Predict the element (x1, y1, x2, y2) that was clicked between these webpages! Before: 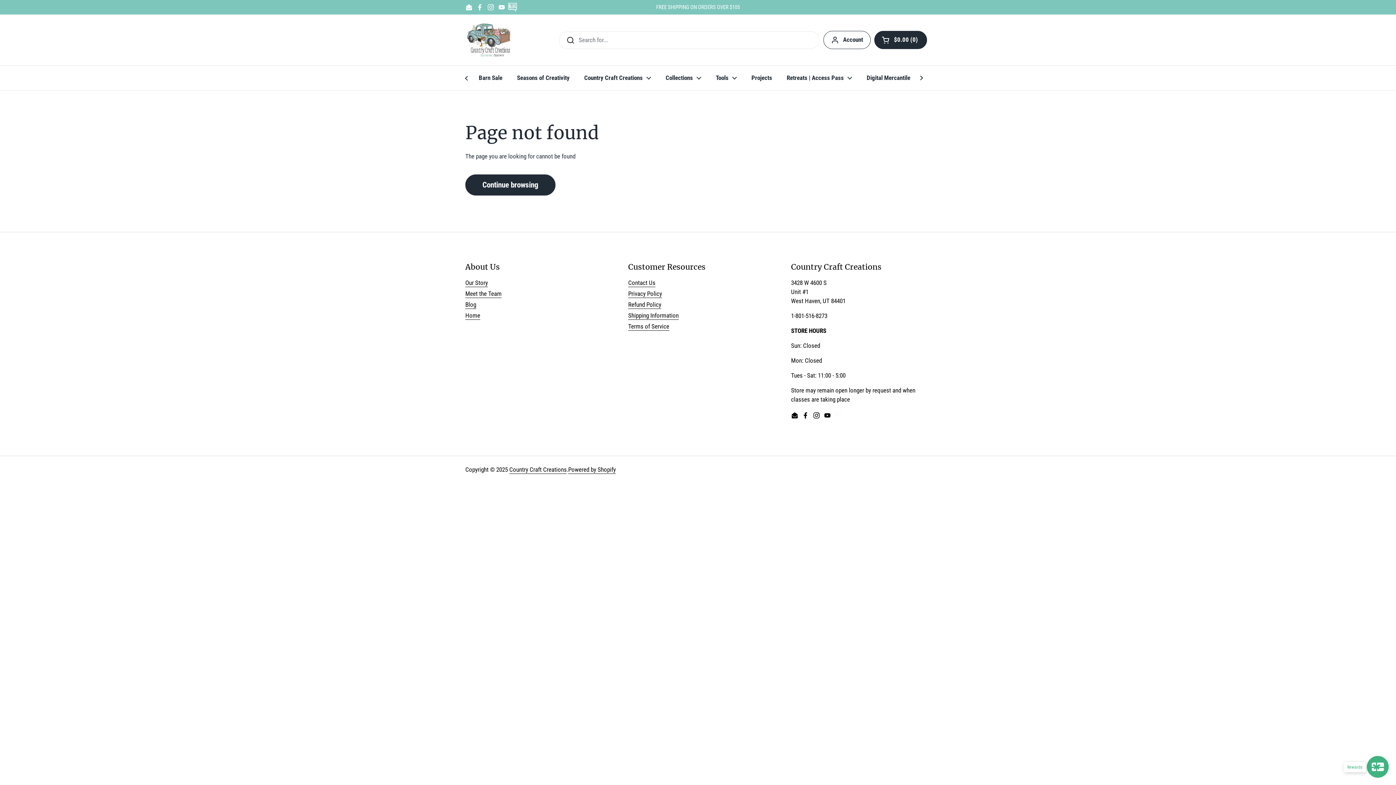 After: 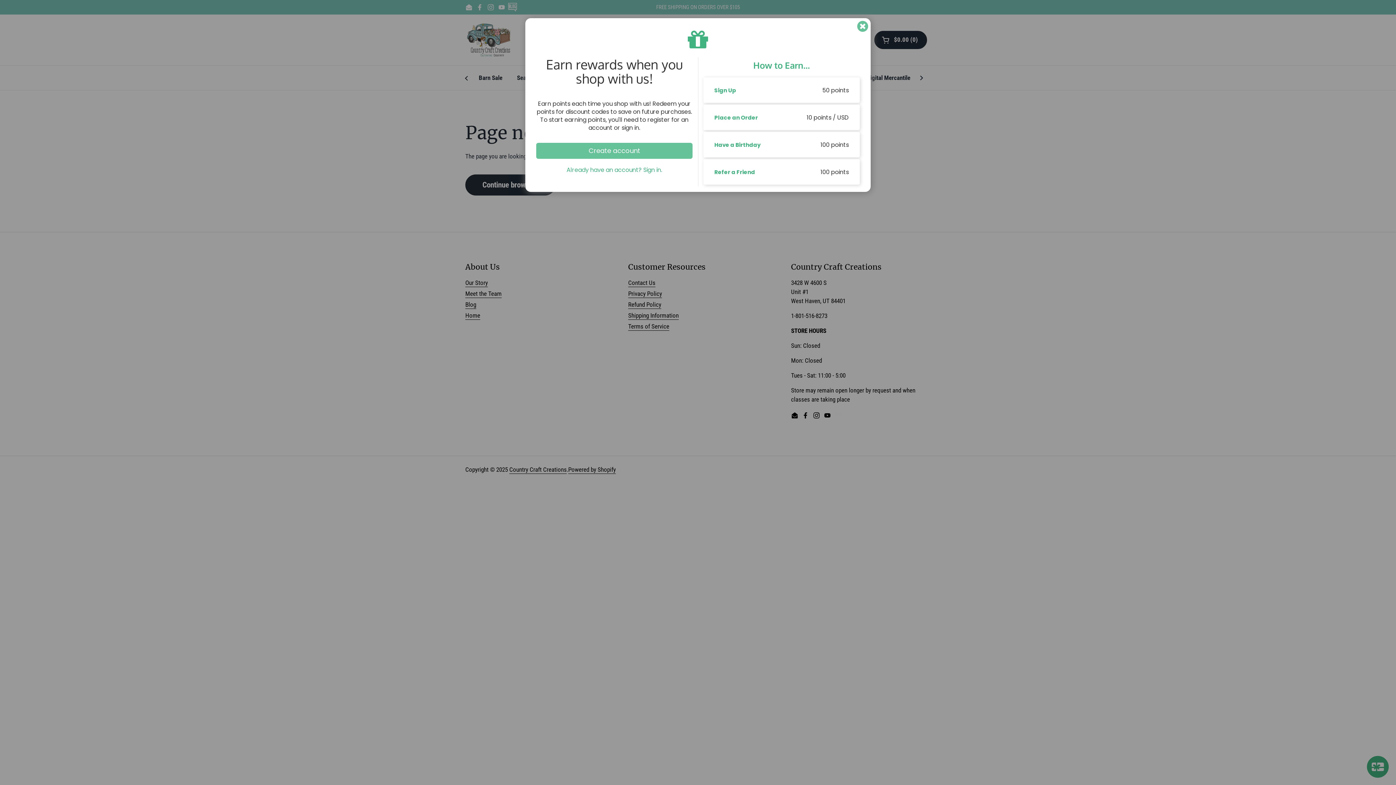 Action: bbox: (1367, 756, 1389, 778) label: Launch Glow Widget